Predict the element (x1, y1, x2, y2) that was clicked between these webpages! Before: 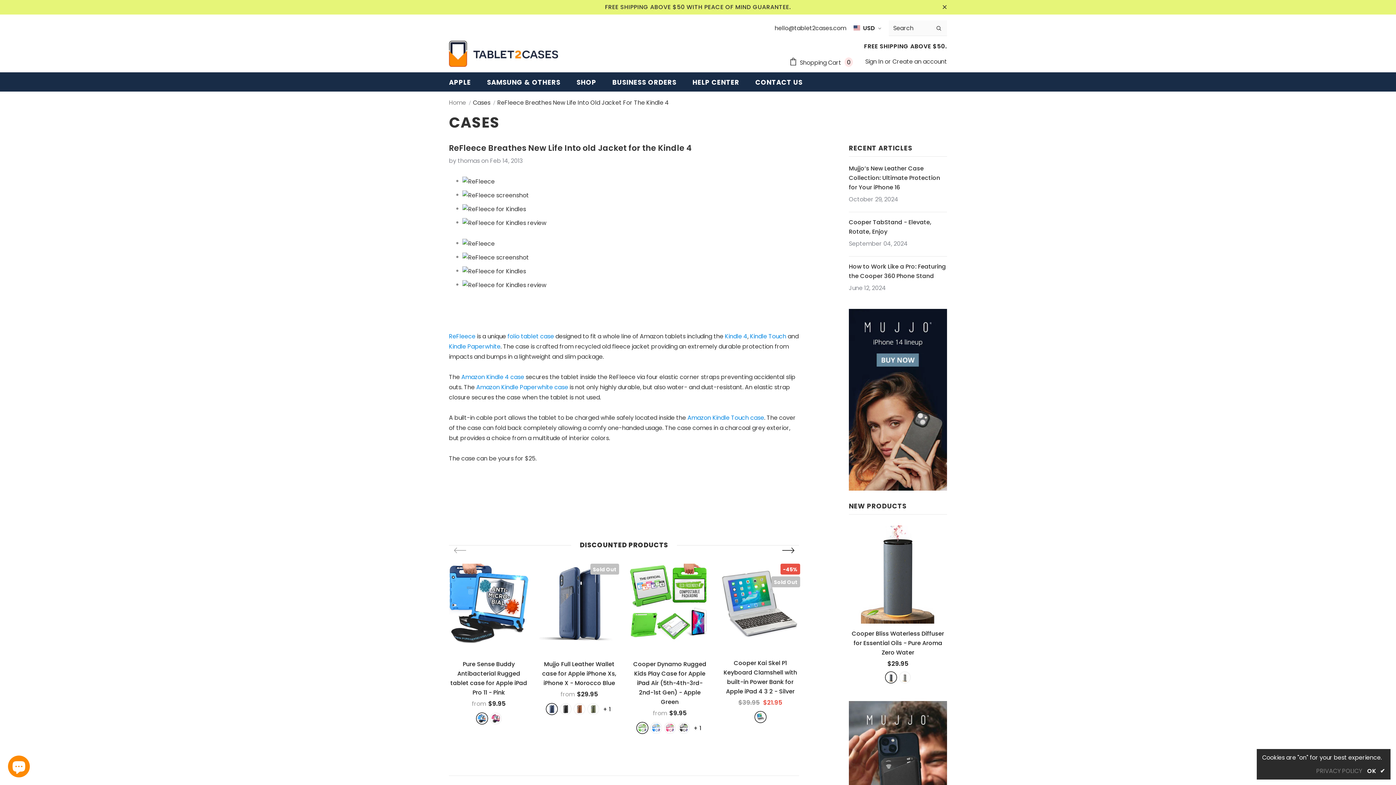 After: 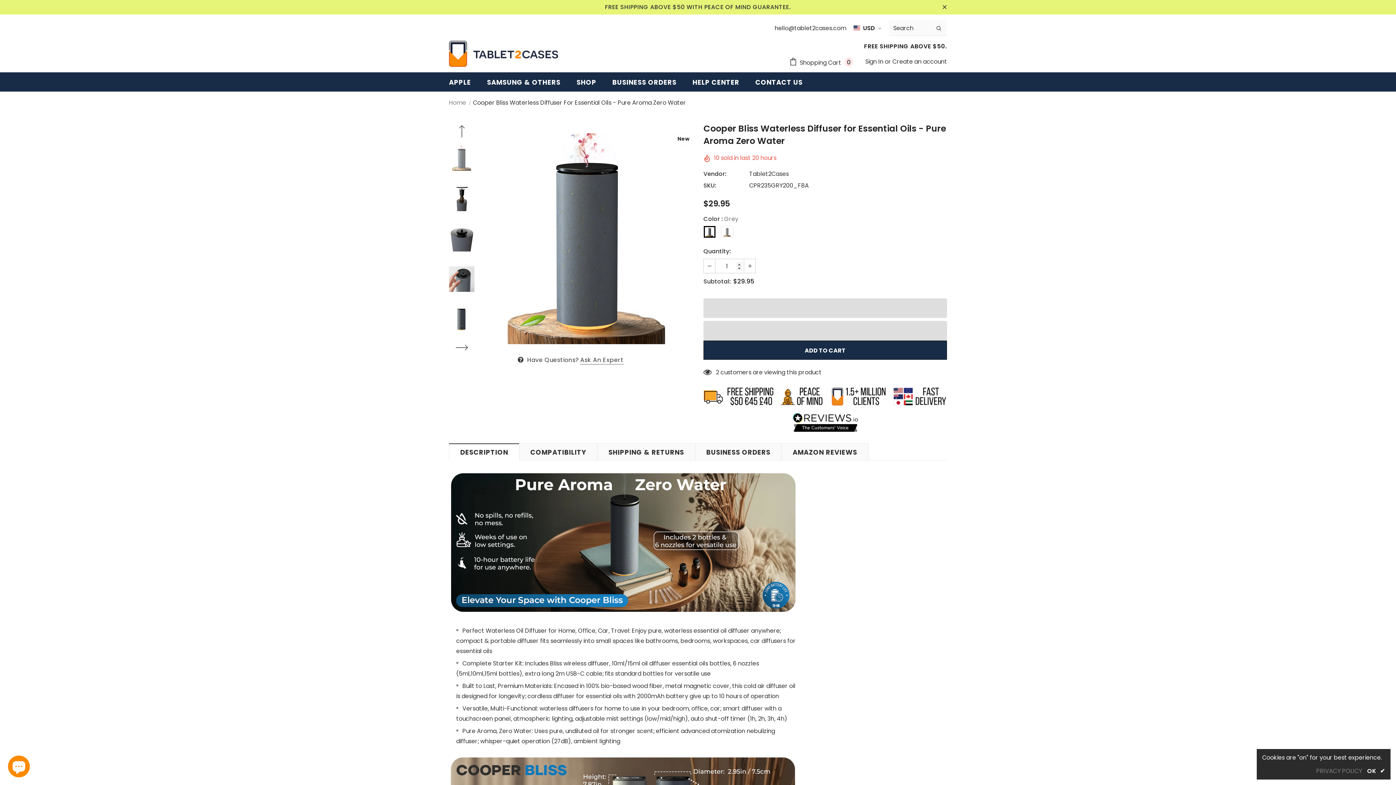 Action: label: Cooper Bliss Waterless Diffuser for Essential Oils - Pure Aroma Zero Water bbox: (849, 629, 947, 657)